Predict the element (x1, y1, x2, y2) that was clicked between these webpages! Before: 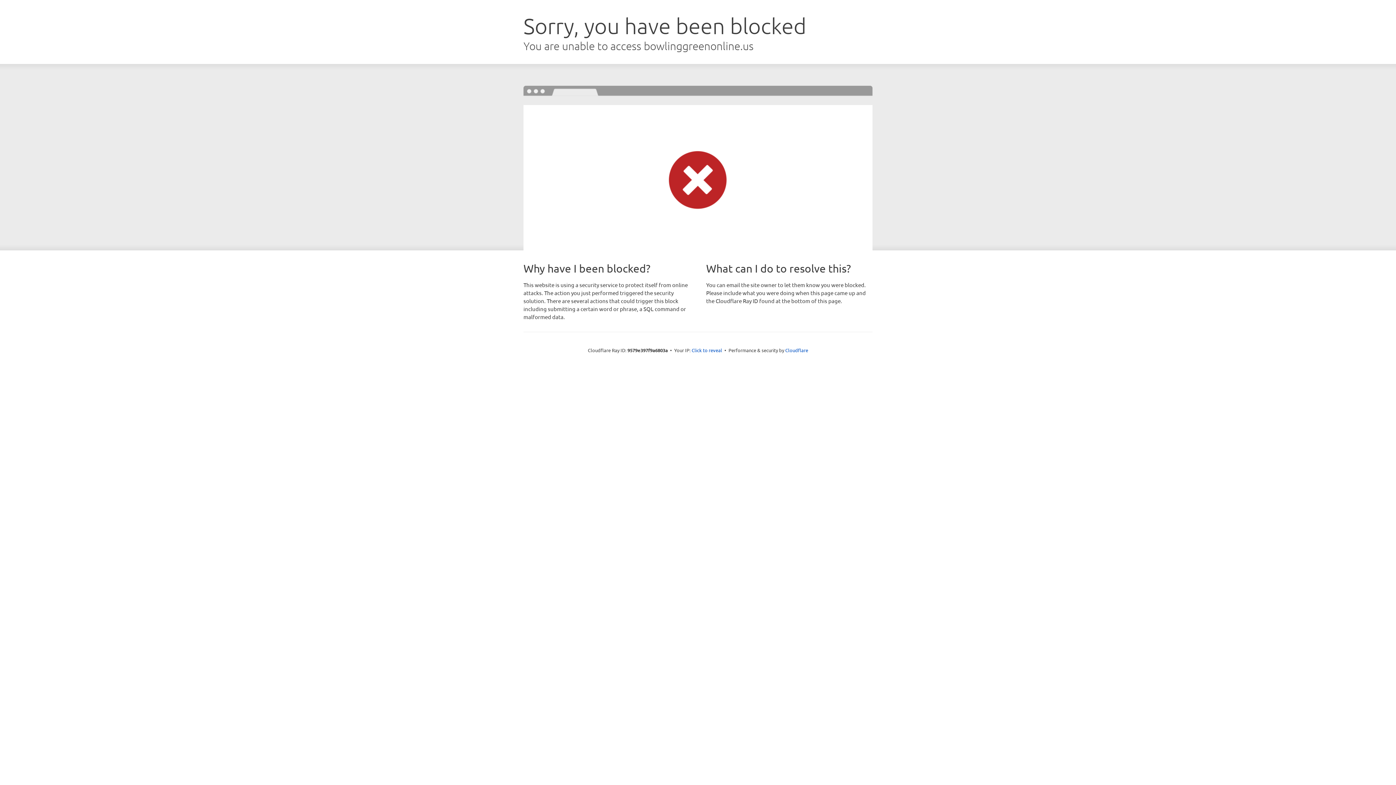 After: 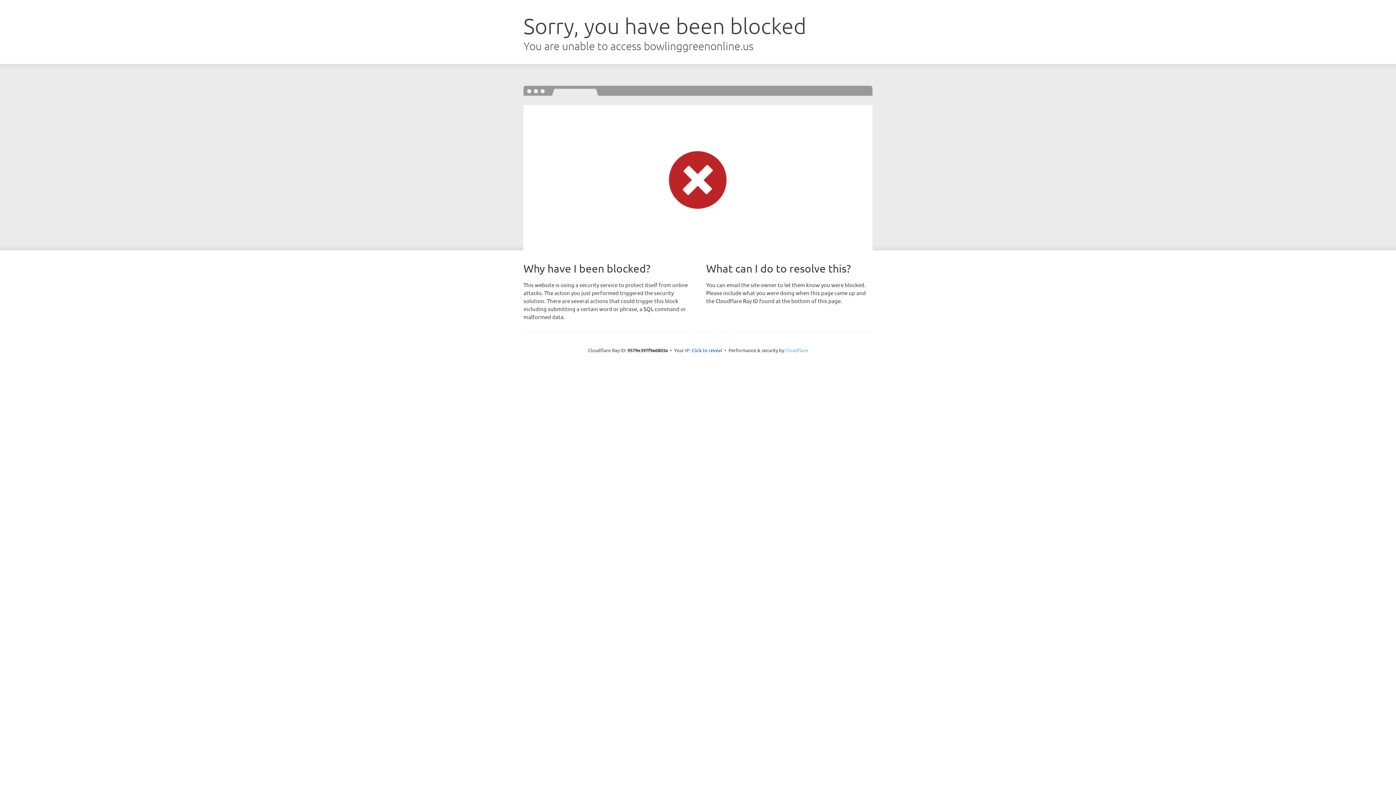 Action: bbox: (785, 347, 808, 353) label: Cloudflare